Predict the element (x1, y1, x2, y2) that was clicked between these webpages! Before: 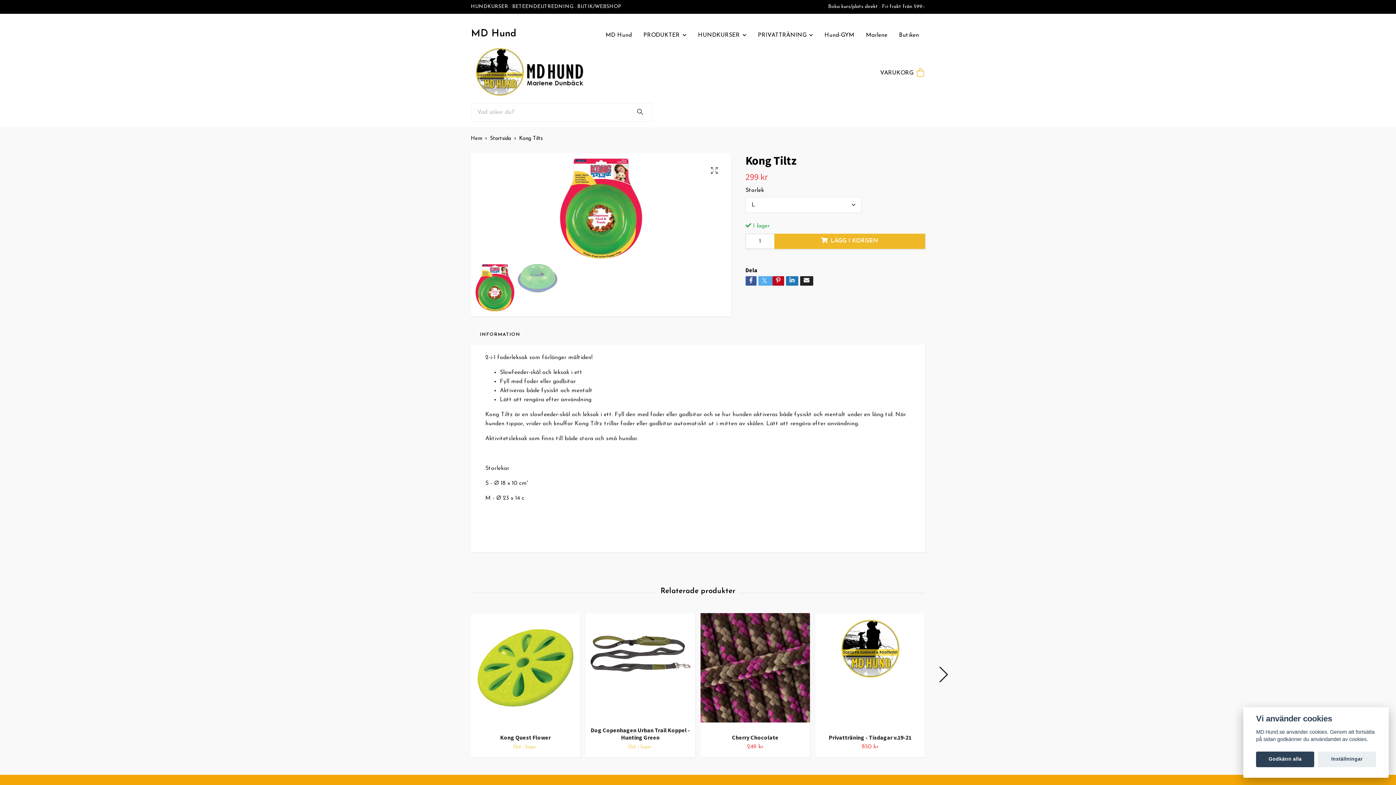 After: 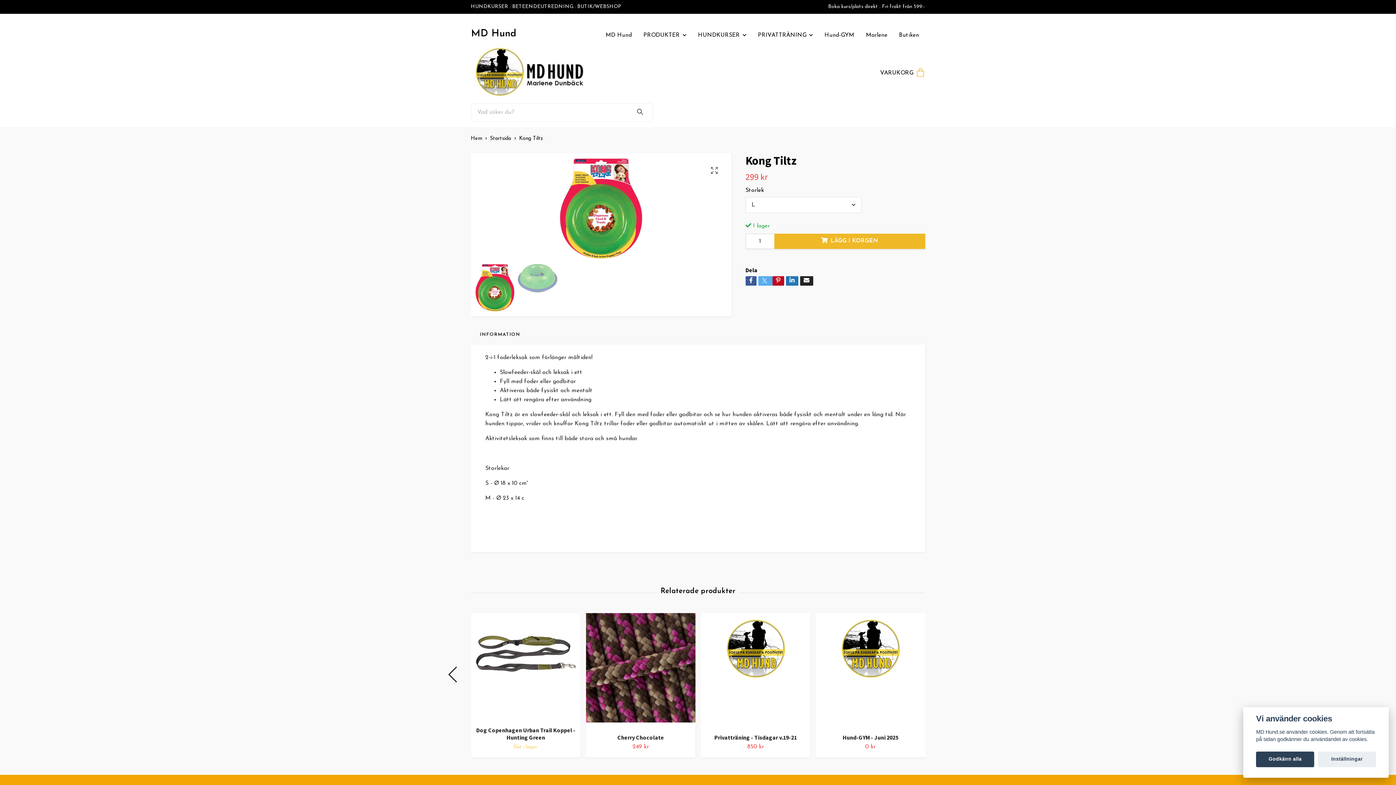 Action: label: Next slide bbox: (938, 666, 948, 682)